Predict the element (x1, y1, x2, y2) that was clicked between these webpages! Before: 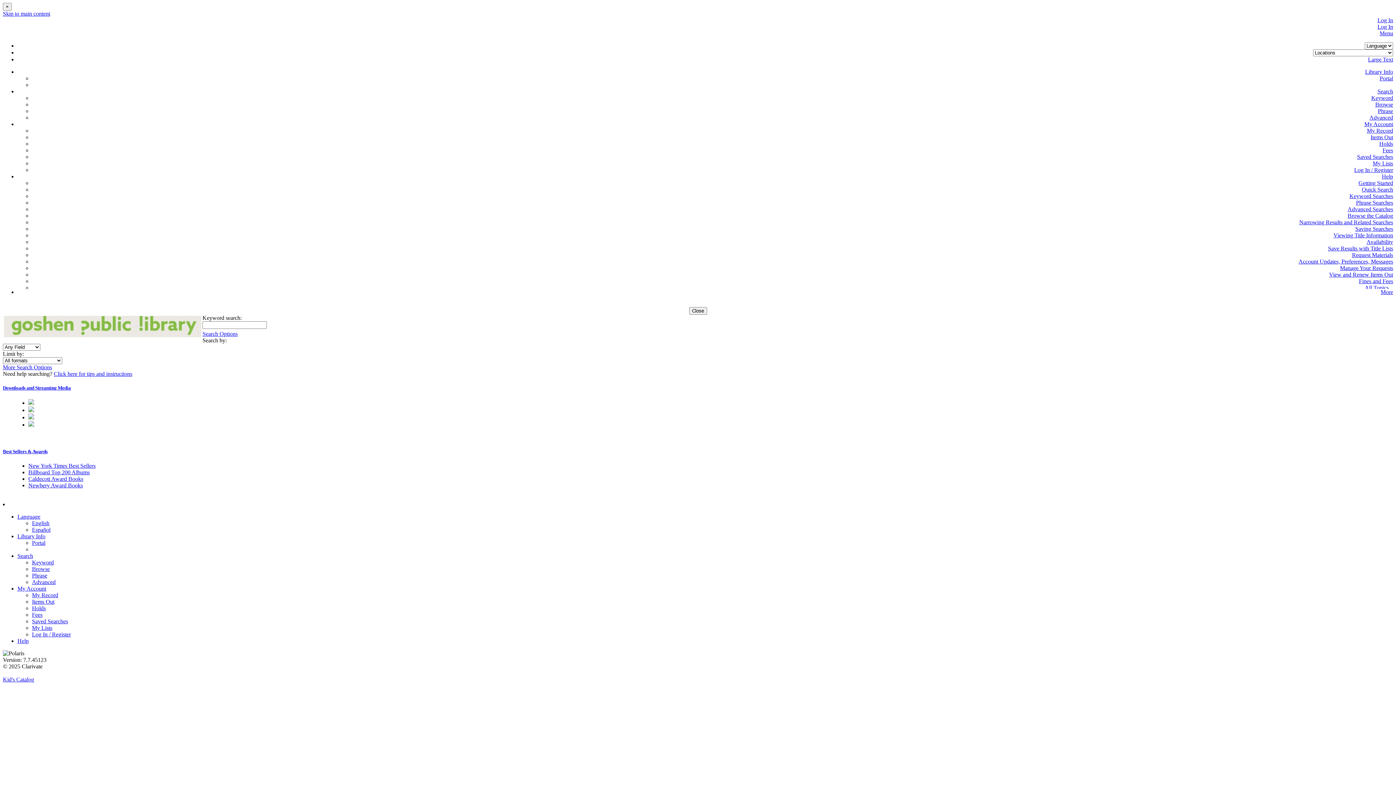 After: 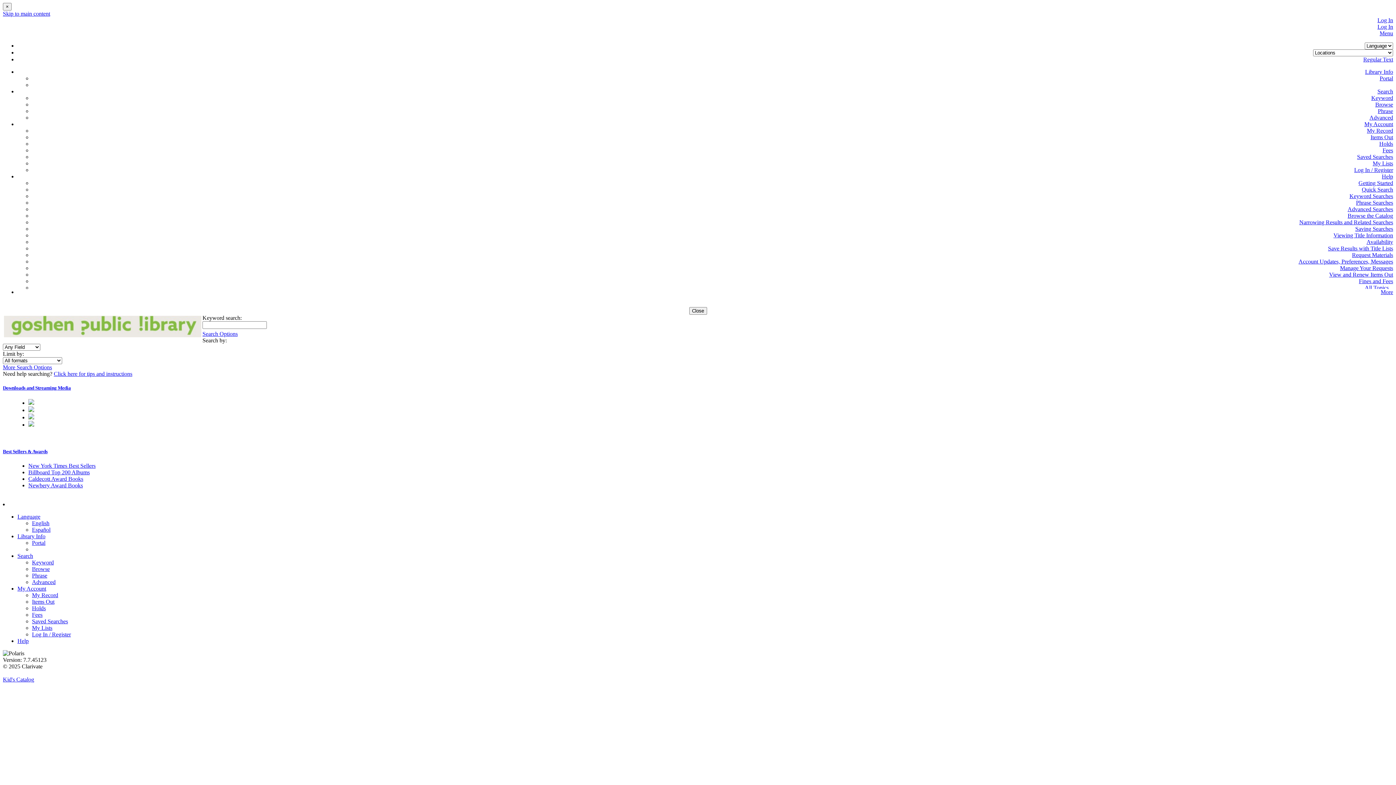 Action: label: Large Text bbox: (1368, 56, 1393, 62)